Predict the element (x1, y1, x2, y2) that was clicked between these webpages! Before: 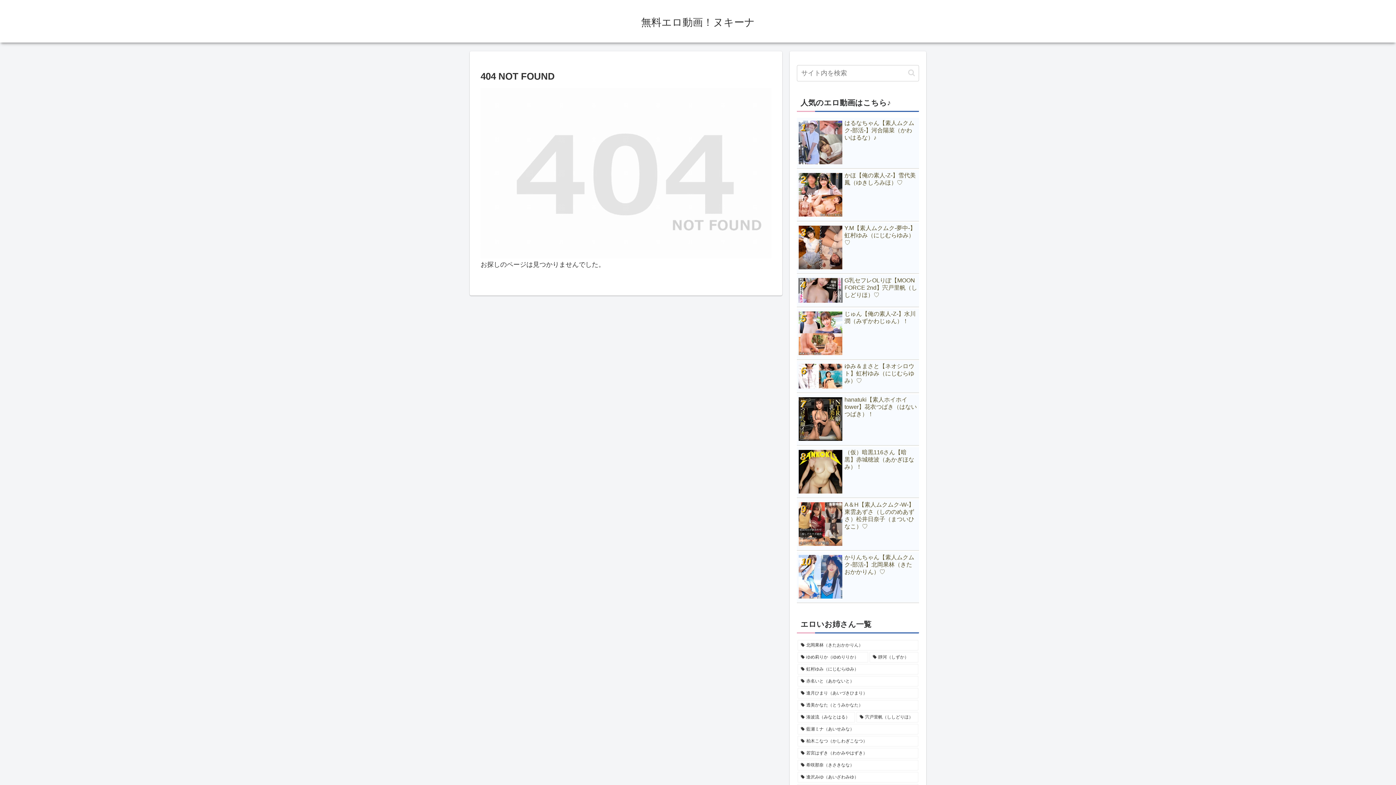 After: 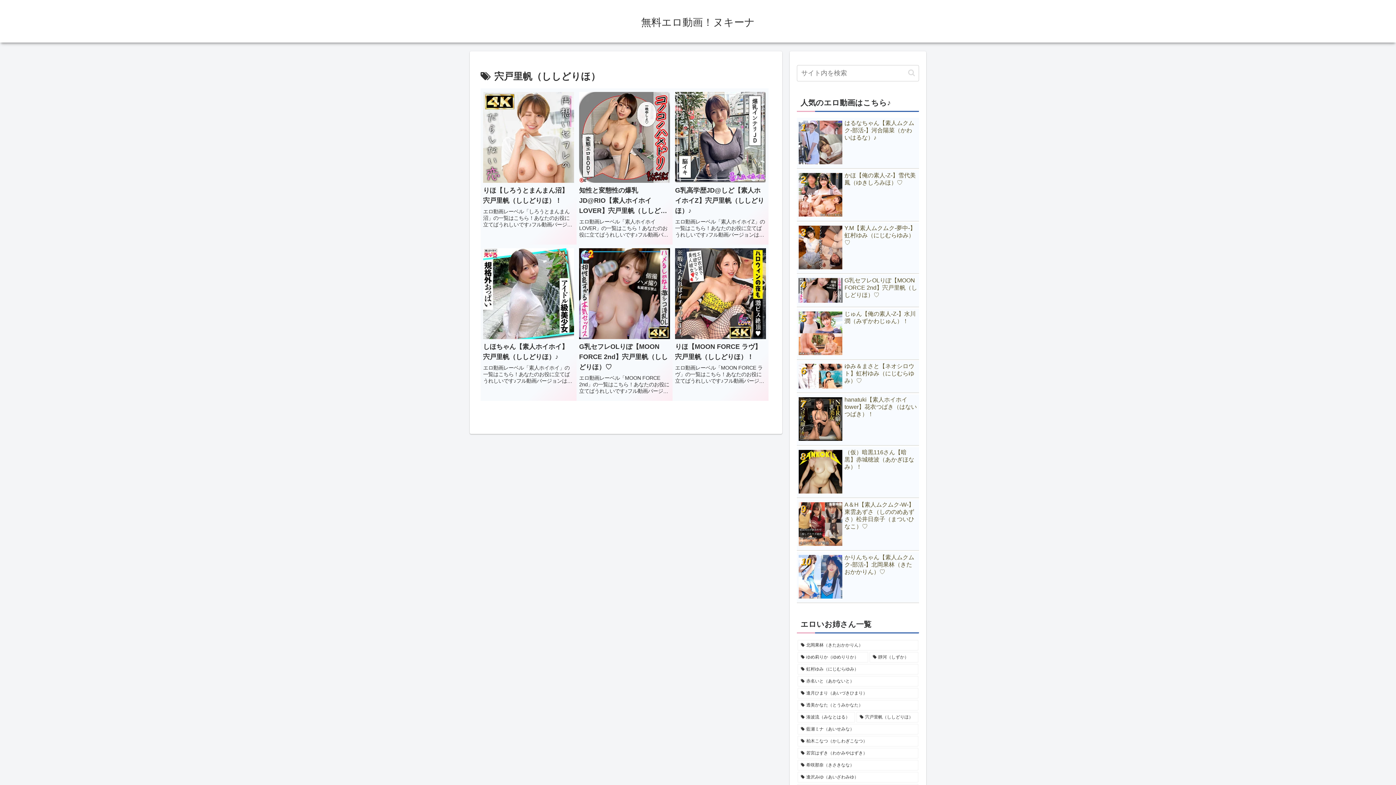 Action: bbox: (856, 712, 918, 723) label: 宍戸里帆（ししどりほ） (6個の項目)